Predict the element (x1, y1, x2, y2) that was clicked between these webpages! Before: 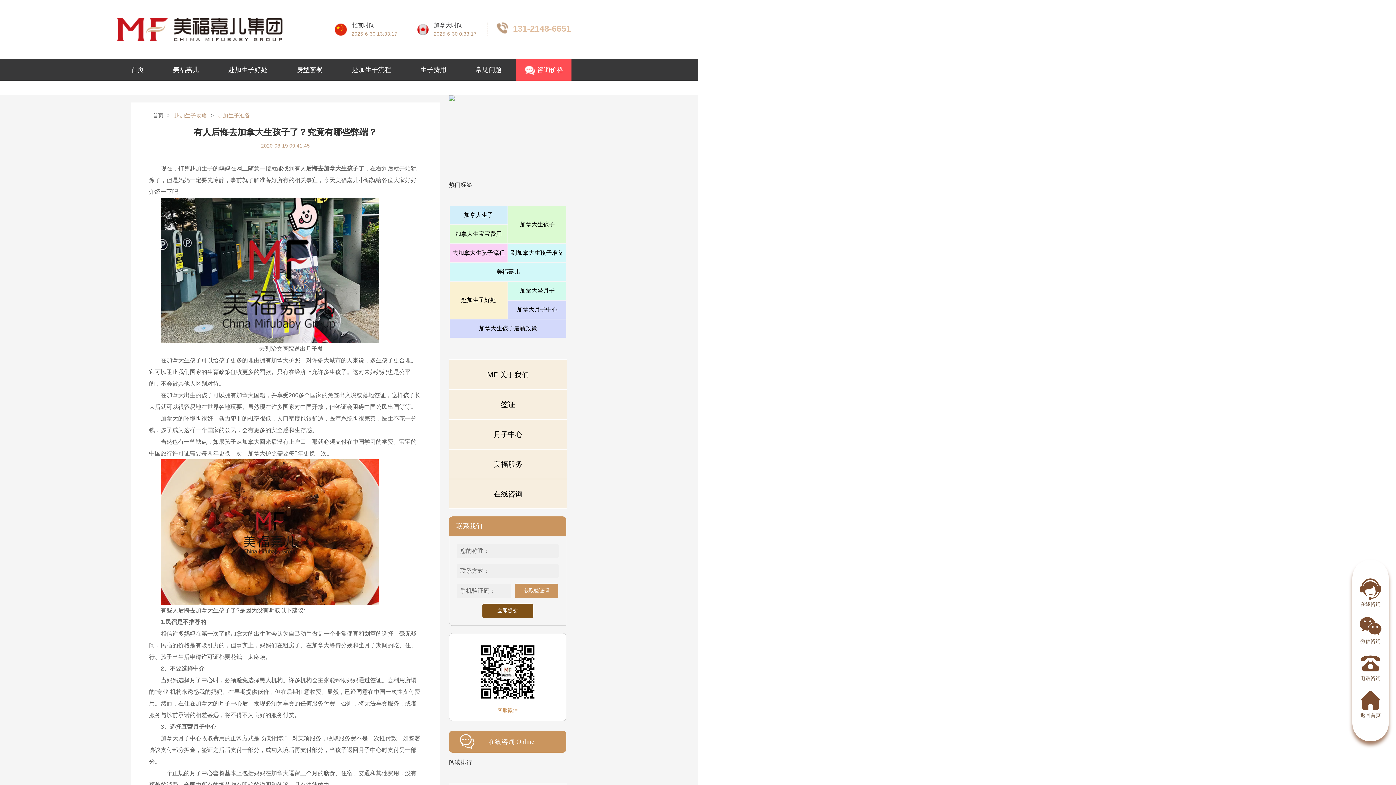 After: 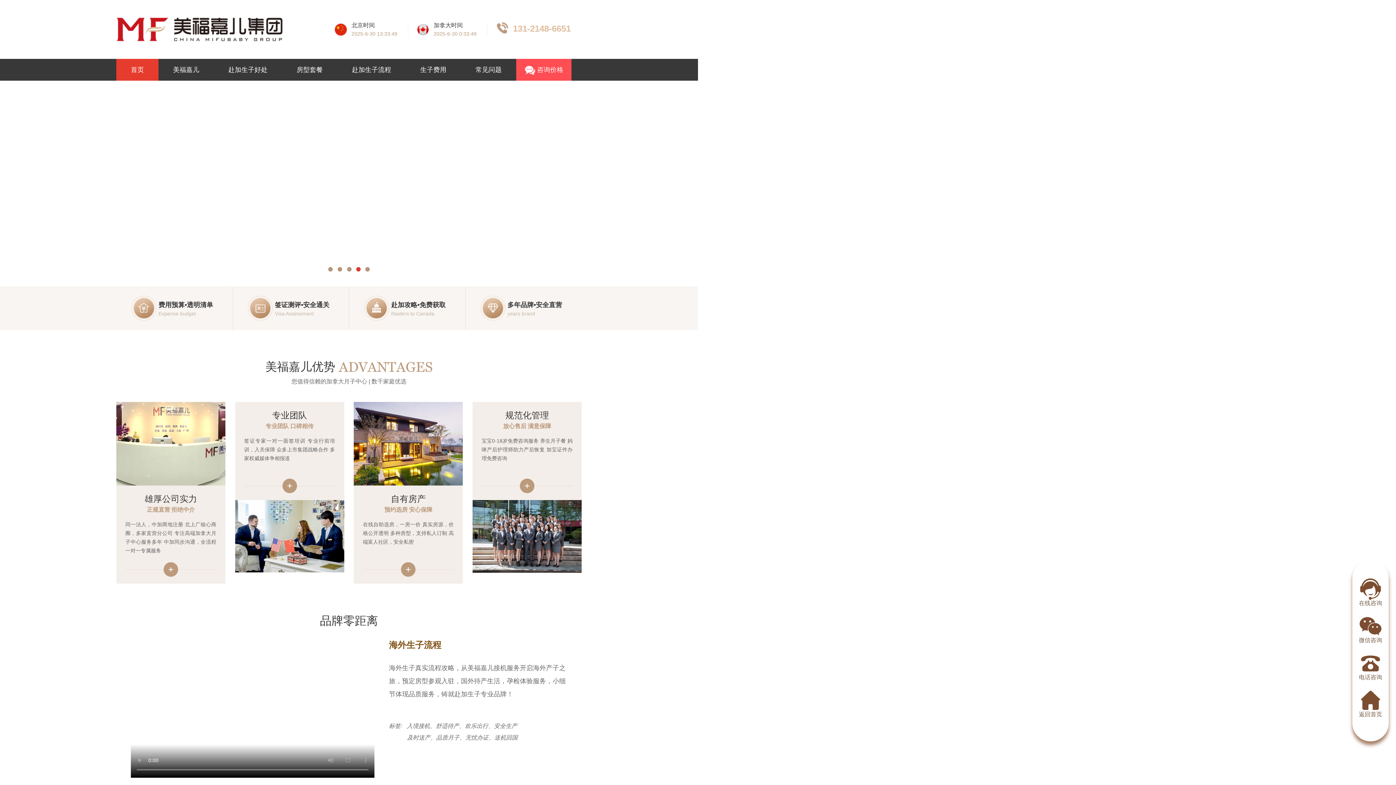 Action: bbox: (116, 14, 283, 43)